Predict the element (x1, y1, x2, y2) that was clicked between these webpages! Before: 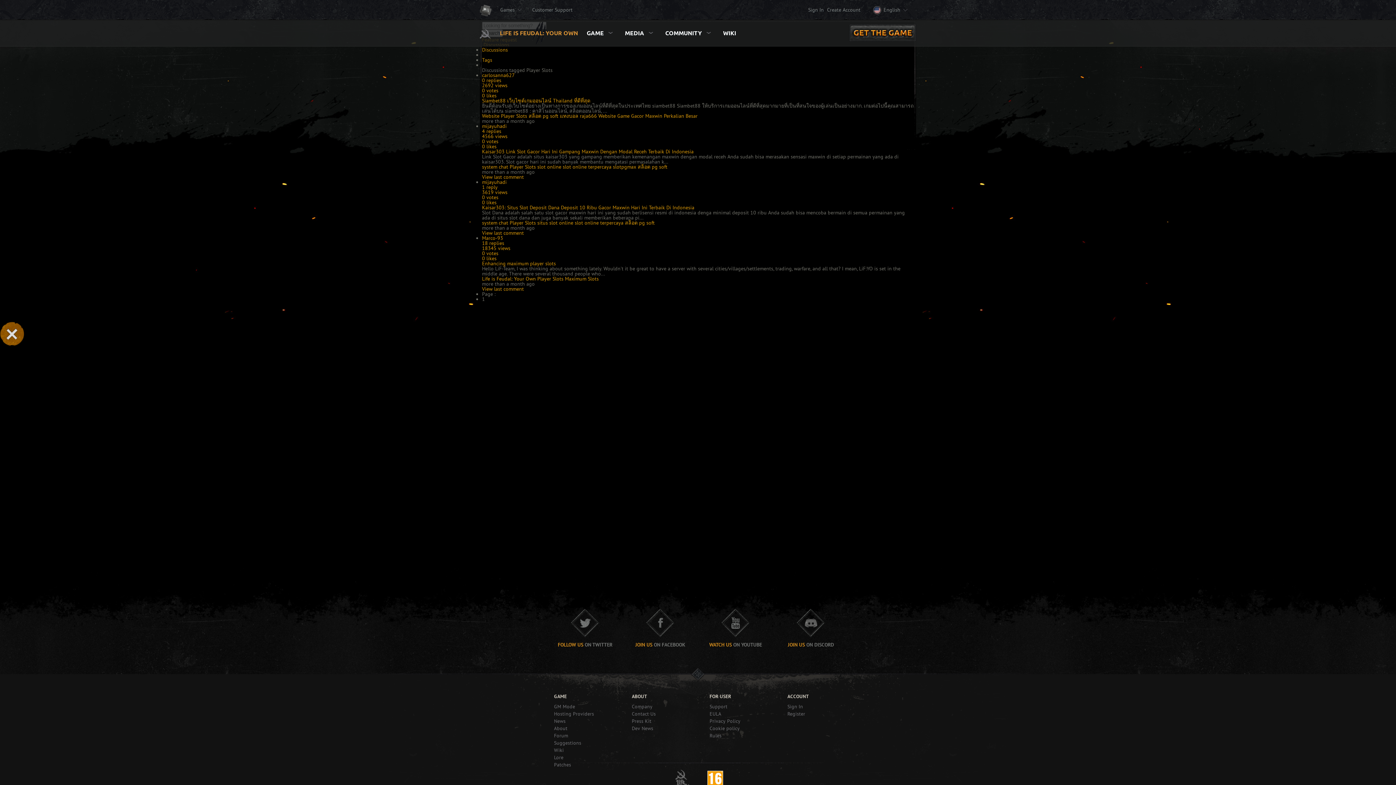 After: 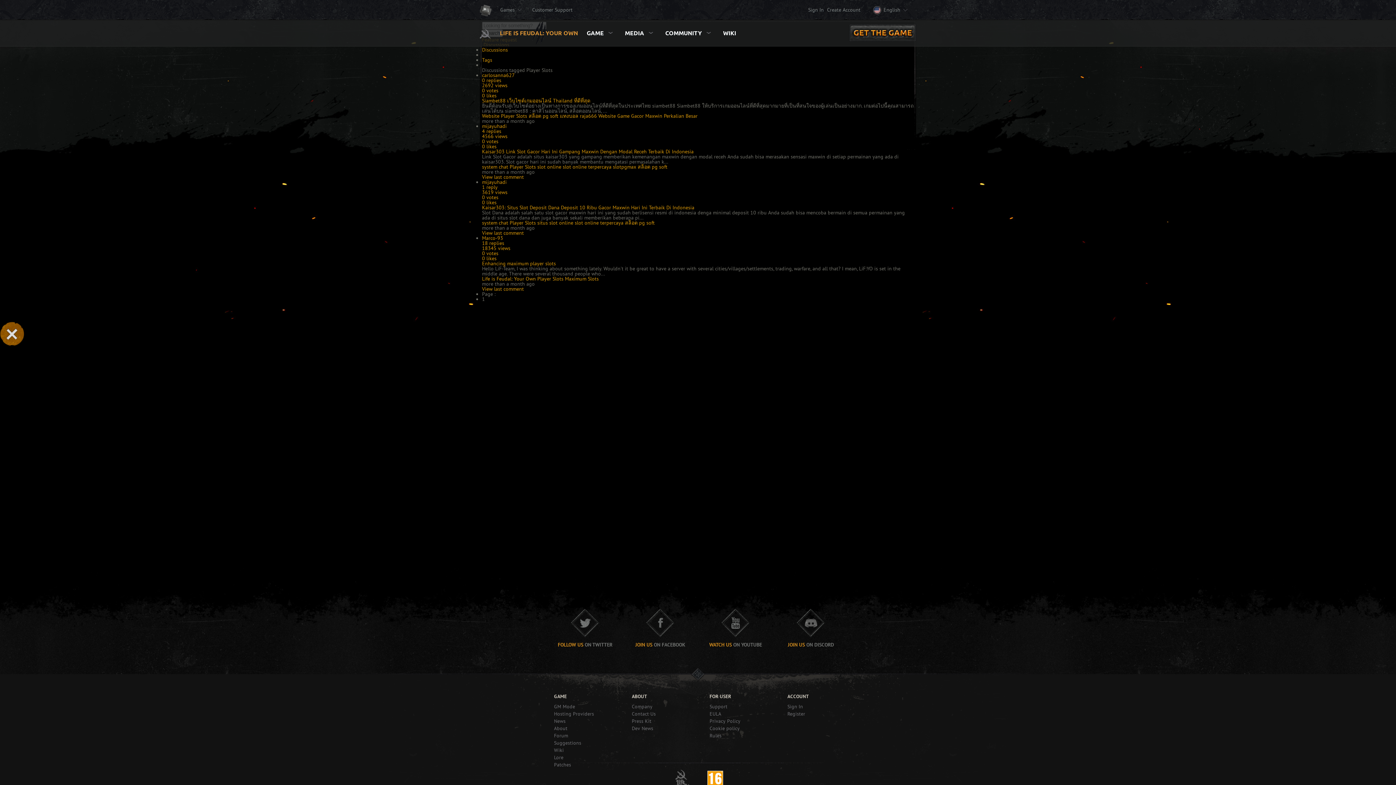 Action: bbox: (501, 113, 527, 118) label: Player Slots